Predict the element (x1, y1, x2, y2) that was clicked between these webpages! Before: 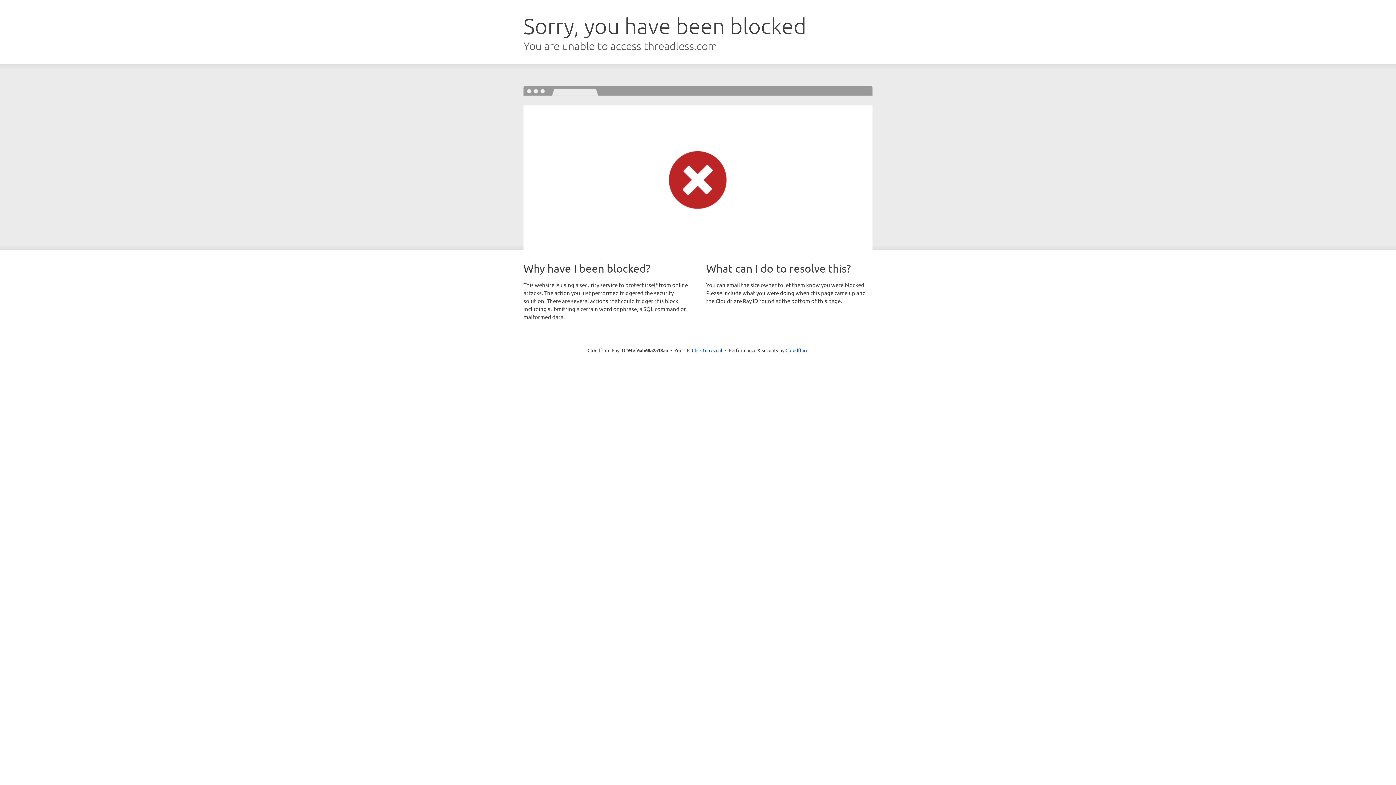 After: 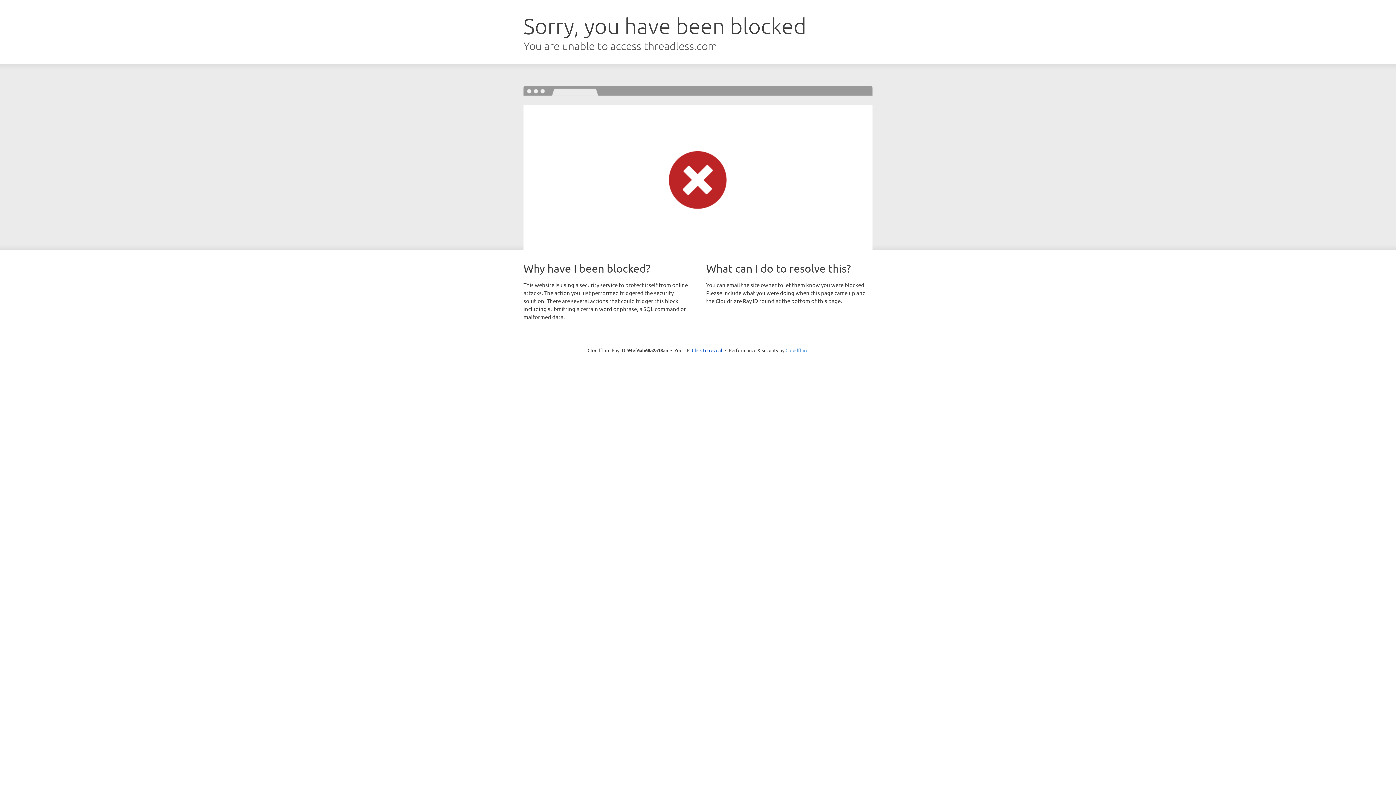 Action: bbox: (785, 347, 808, 353) label: Cloudflare